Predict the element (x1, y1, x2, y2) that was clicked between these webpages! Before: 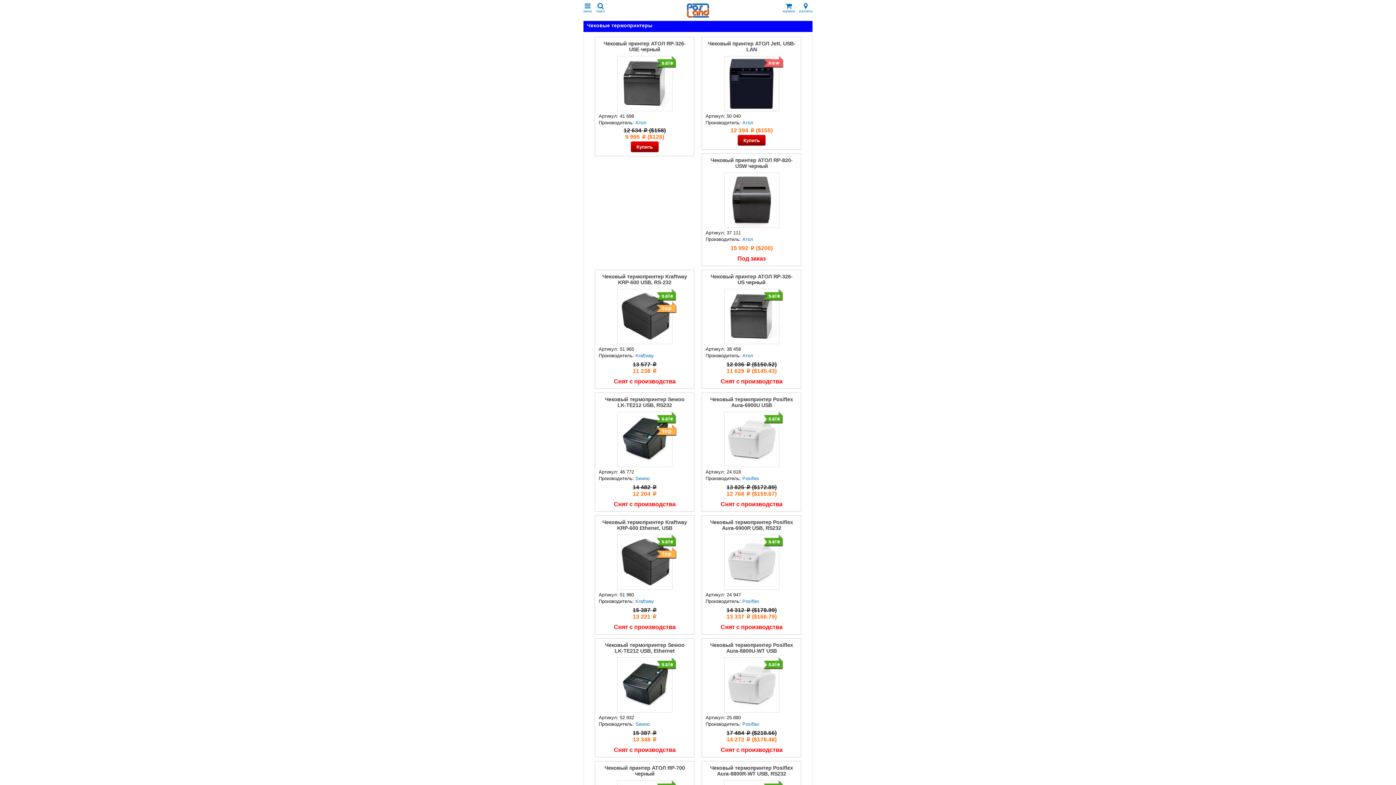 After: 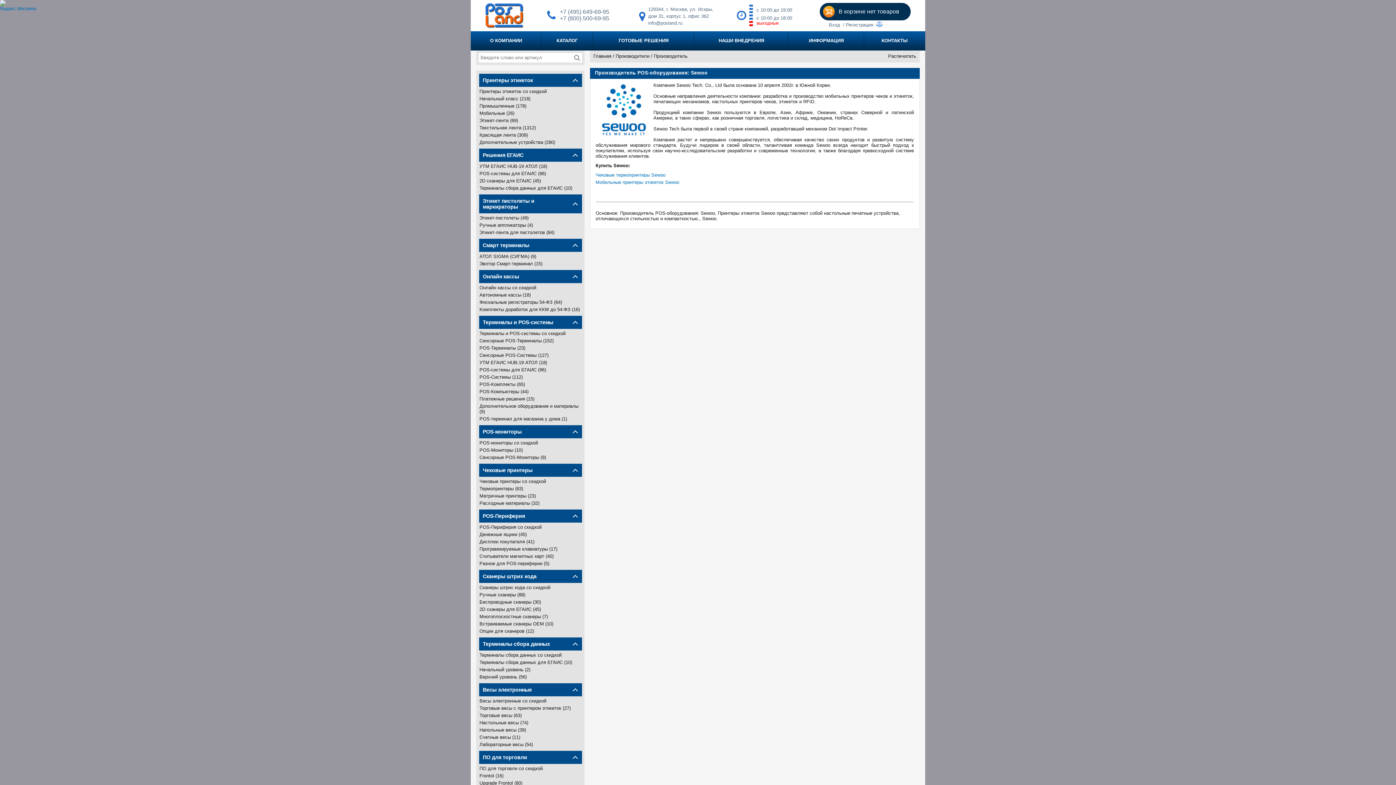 Action: bbox: (635, 476, 649, 481) label: Sewoo